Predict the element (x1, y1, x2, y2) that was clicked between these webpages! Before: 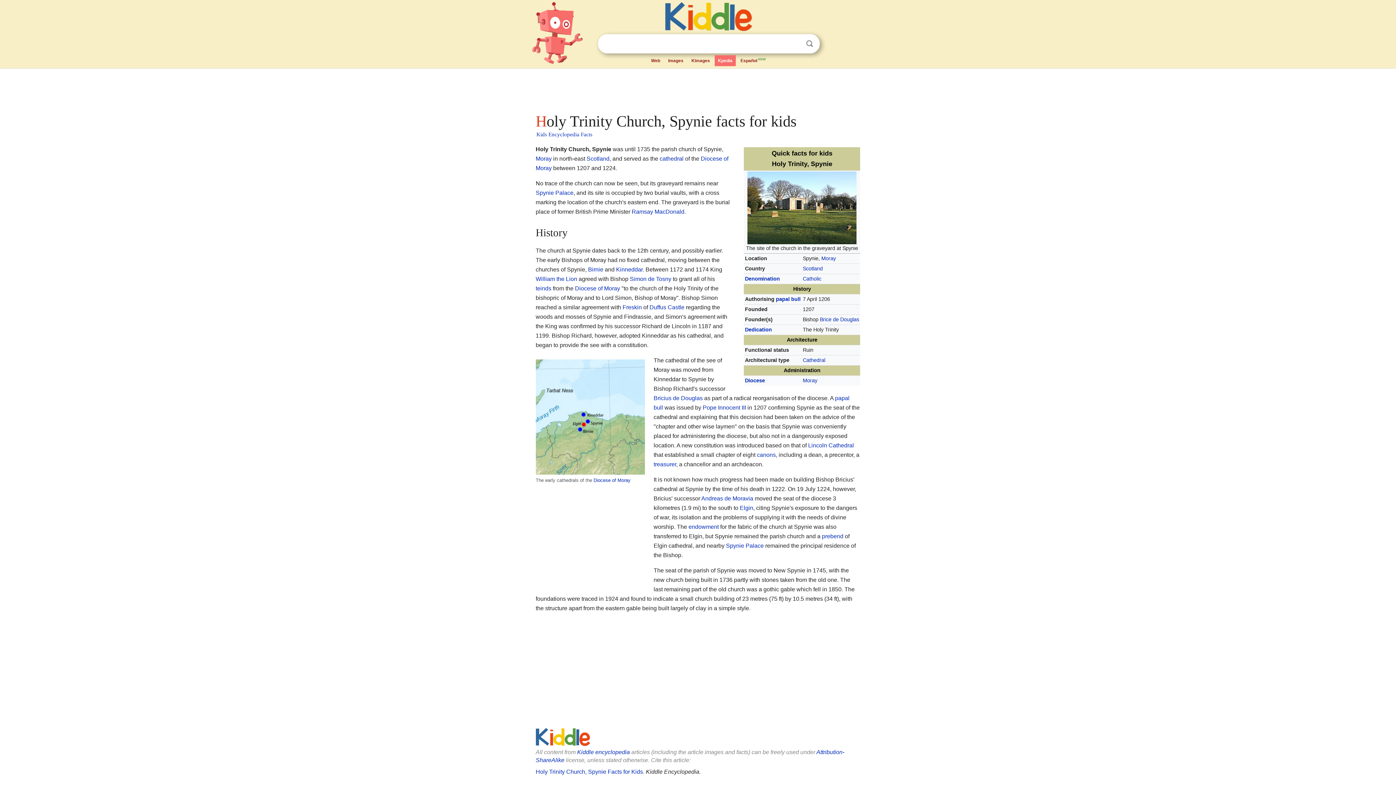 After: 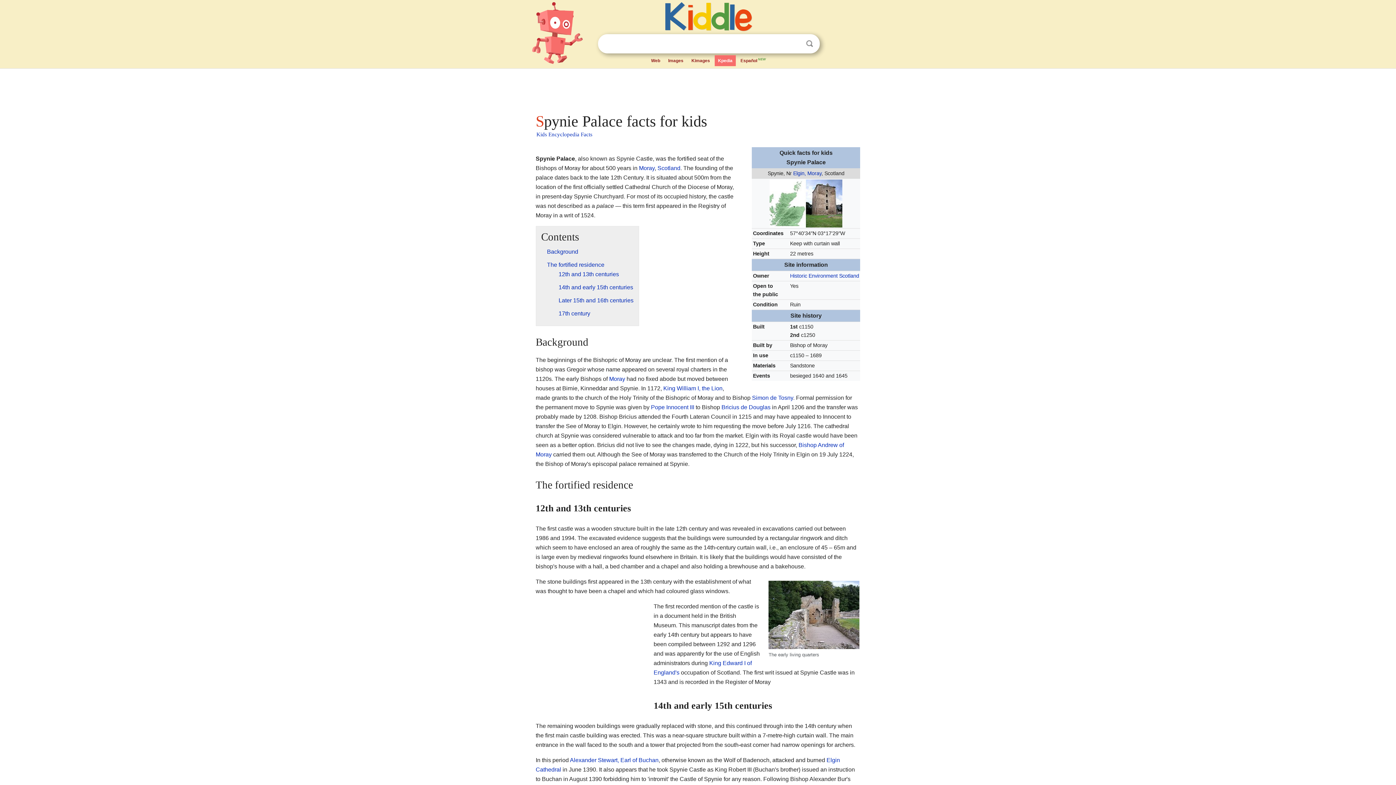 Action: label: Spynie Palace bbox: (535, 189, 573, 196)